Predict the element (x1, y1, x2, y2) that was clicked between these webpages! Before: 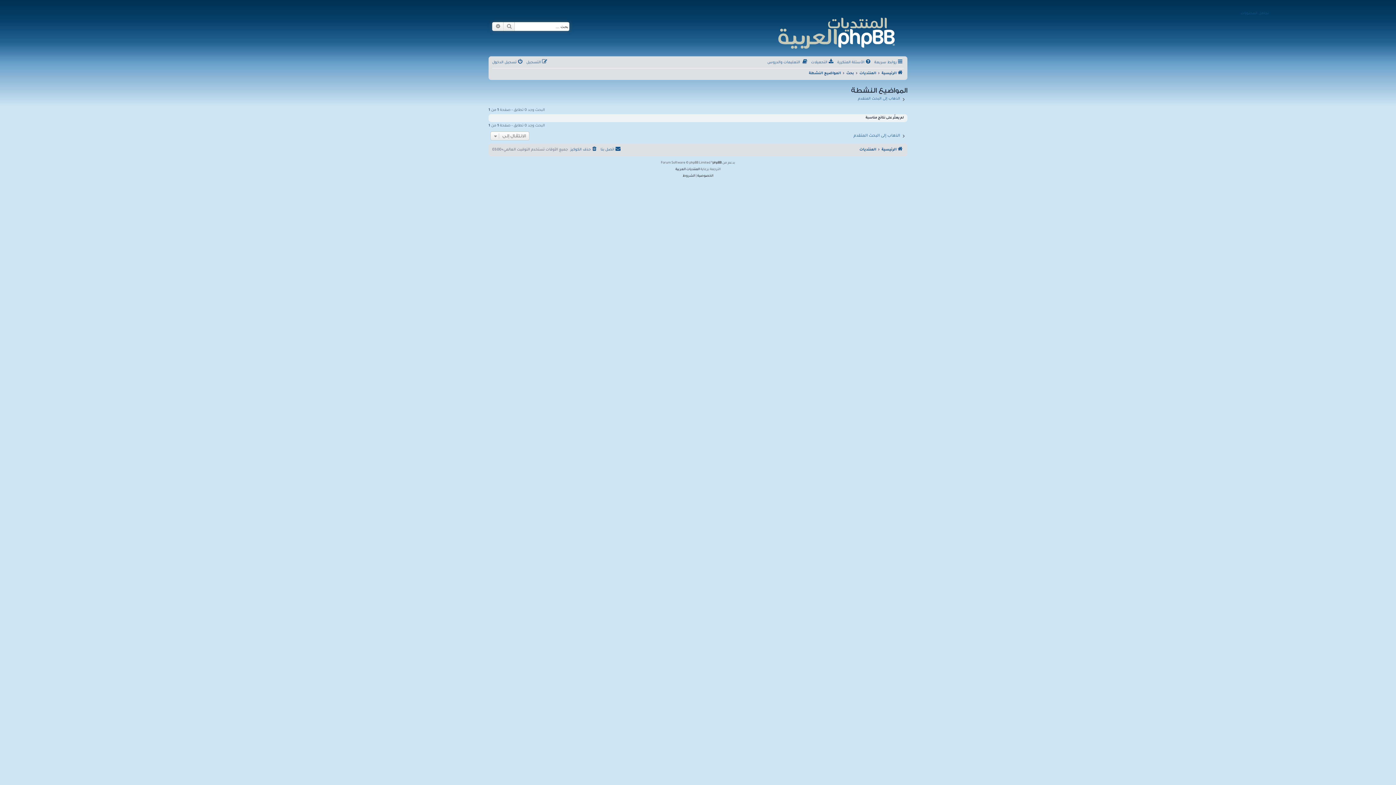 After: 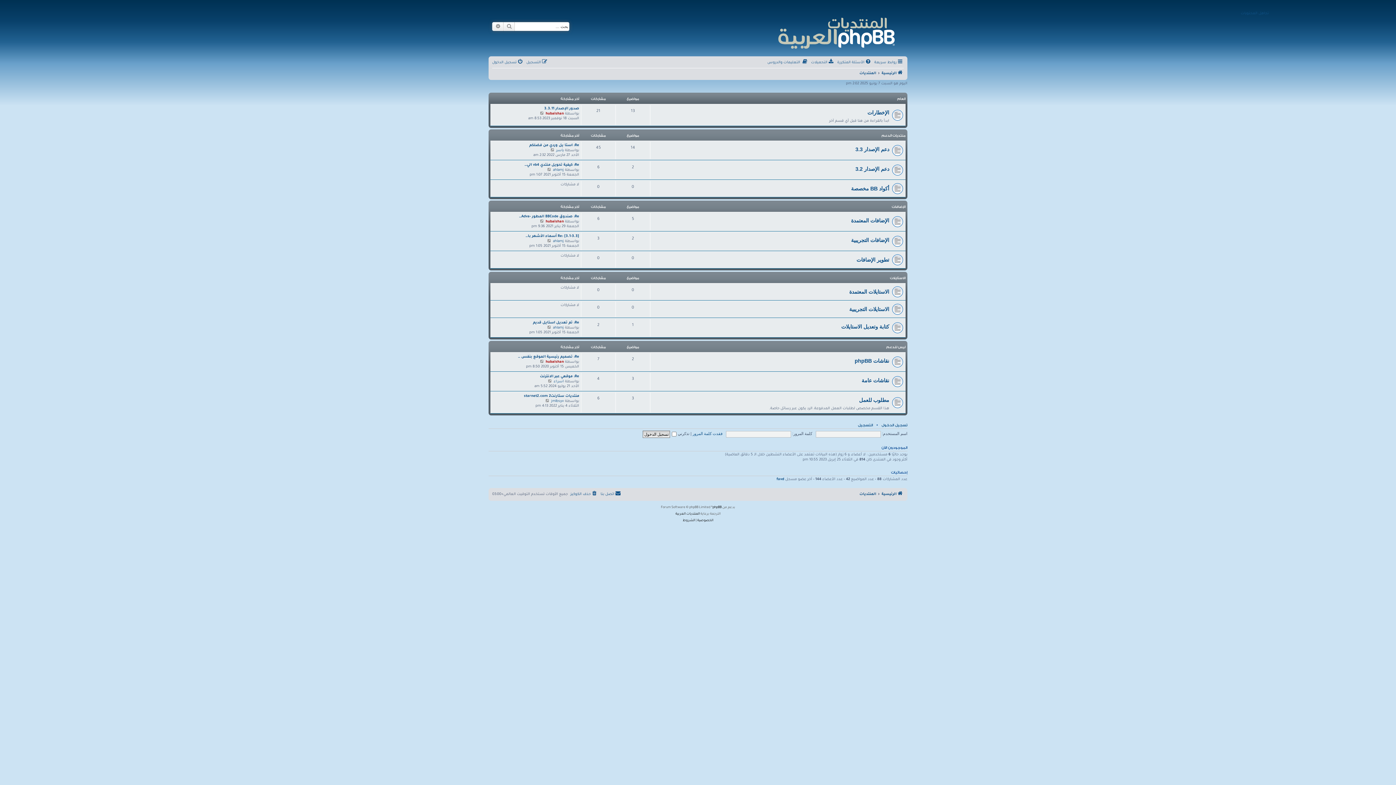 Action: bbox: (859, 145, 876, 154) label: المنتديات